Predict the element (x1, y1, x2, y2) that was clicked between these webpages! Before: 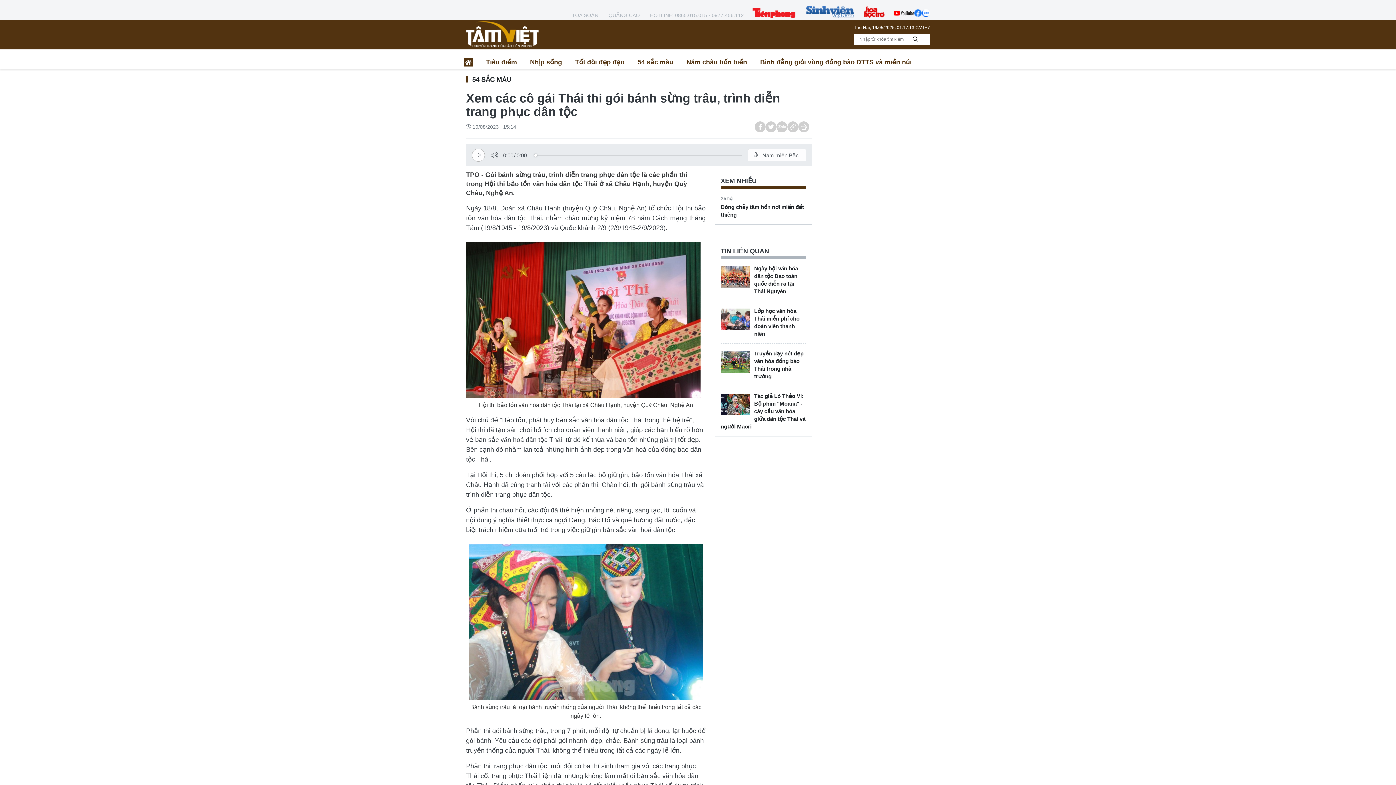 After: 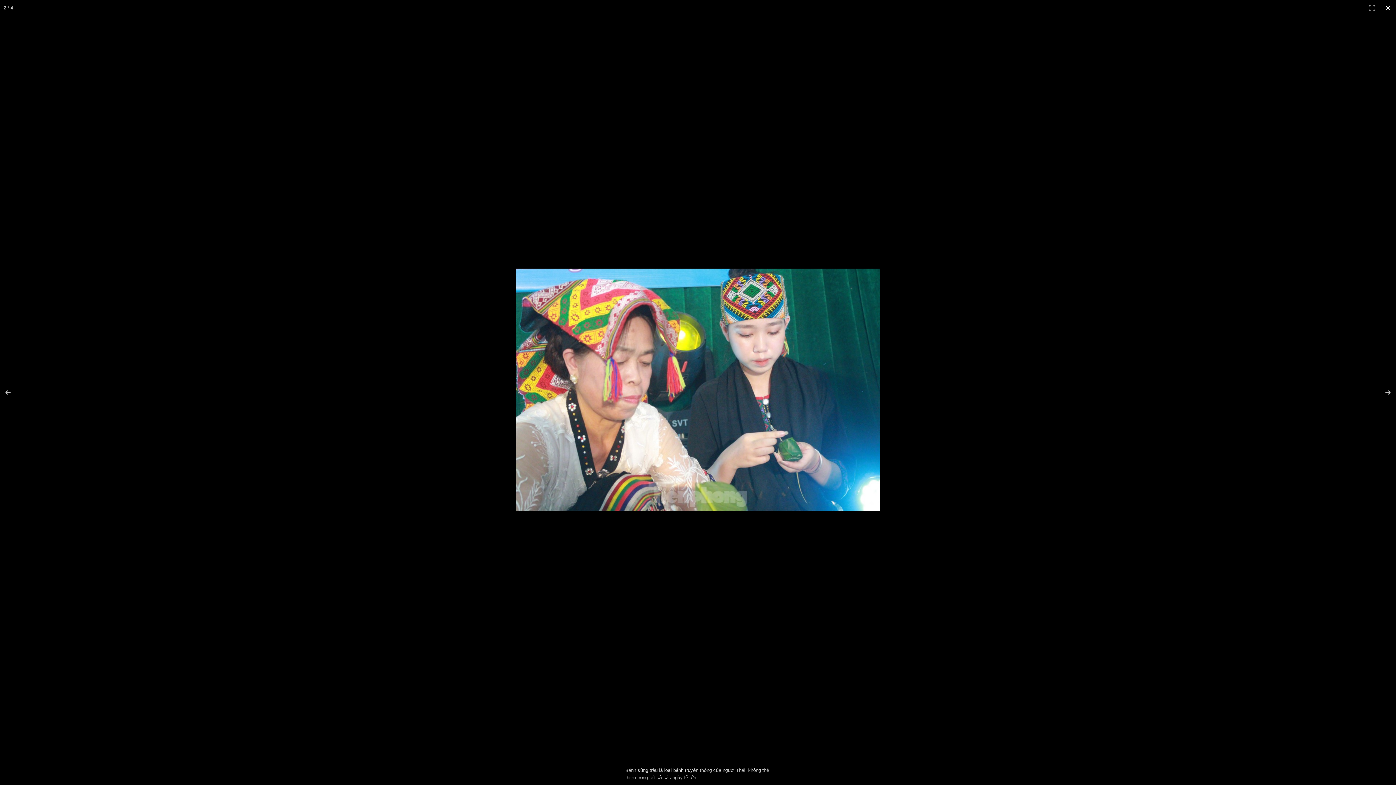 Action: bbox: (468, 618, 703, 625)